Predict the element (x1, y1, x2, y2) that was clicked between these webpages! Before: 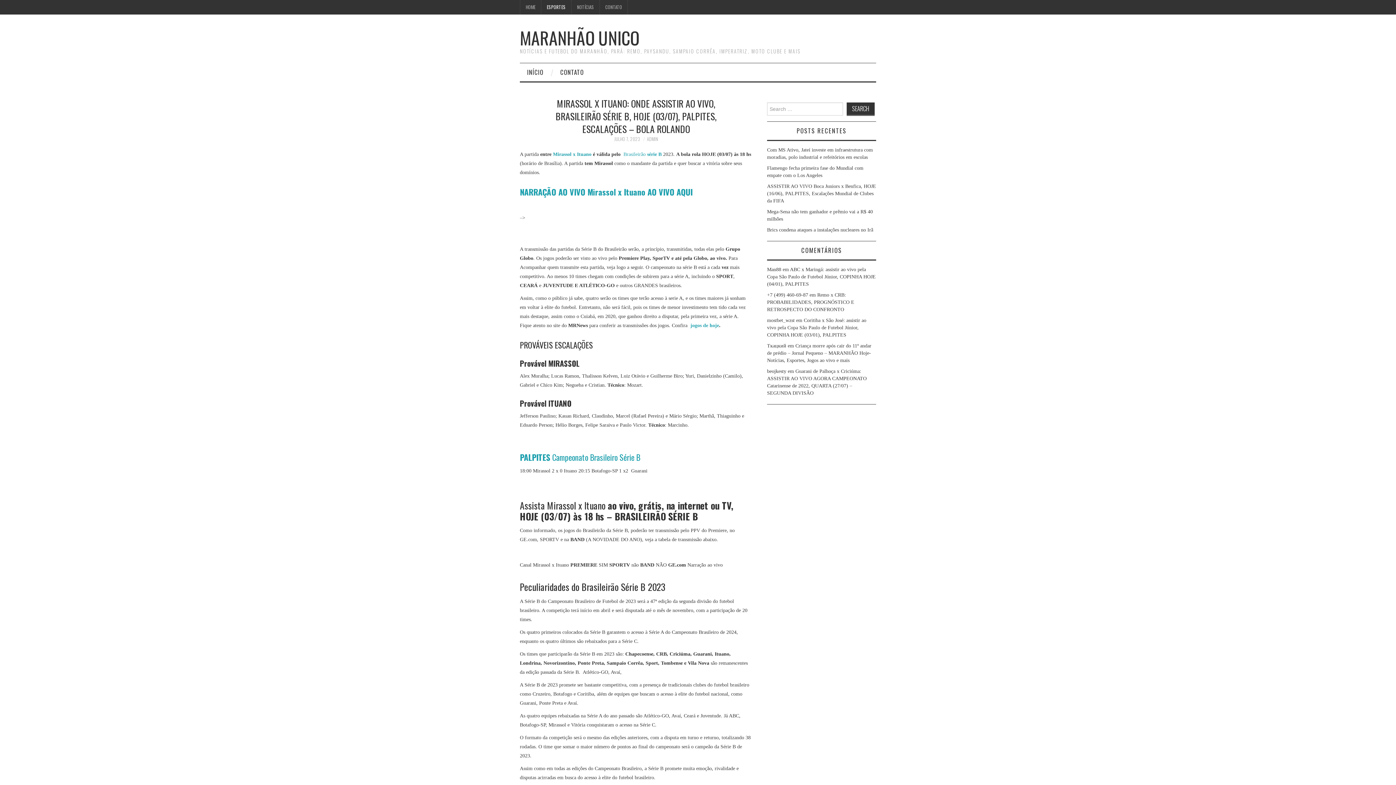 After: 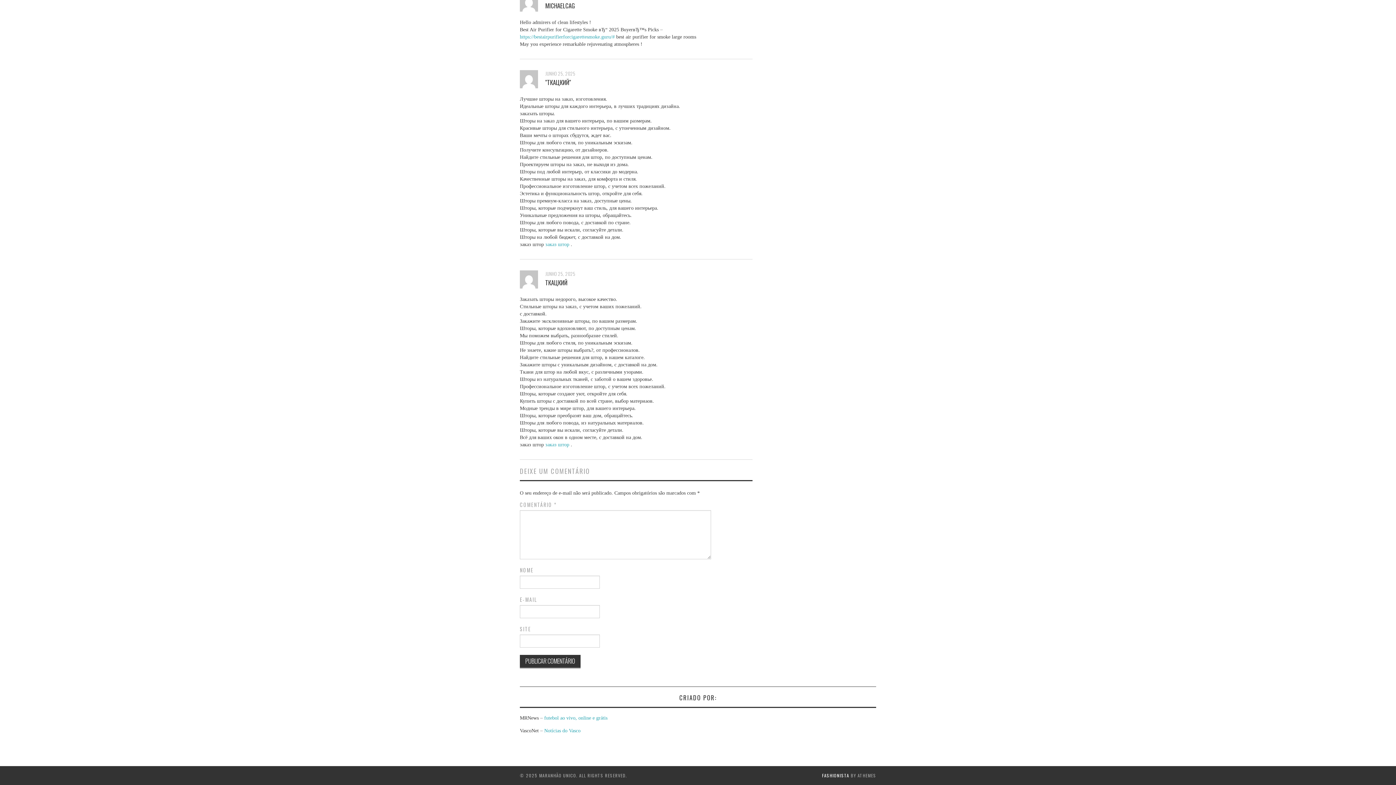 Action: bbox: (767, 343, 871, 363) label: Criança morre após cair do 11º andar de prédio – Jornal Pequeno – MARANHÃO Hoje- Notícias, Esportes, Jogos ao vivo e mais